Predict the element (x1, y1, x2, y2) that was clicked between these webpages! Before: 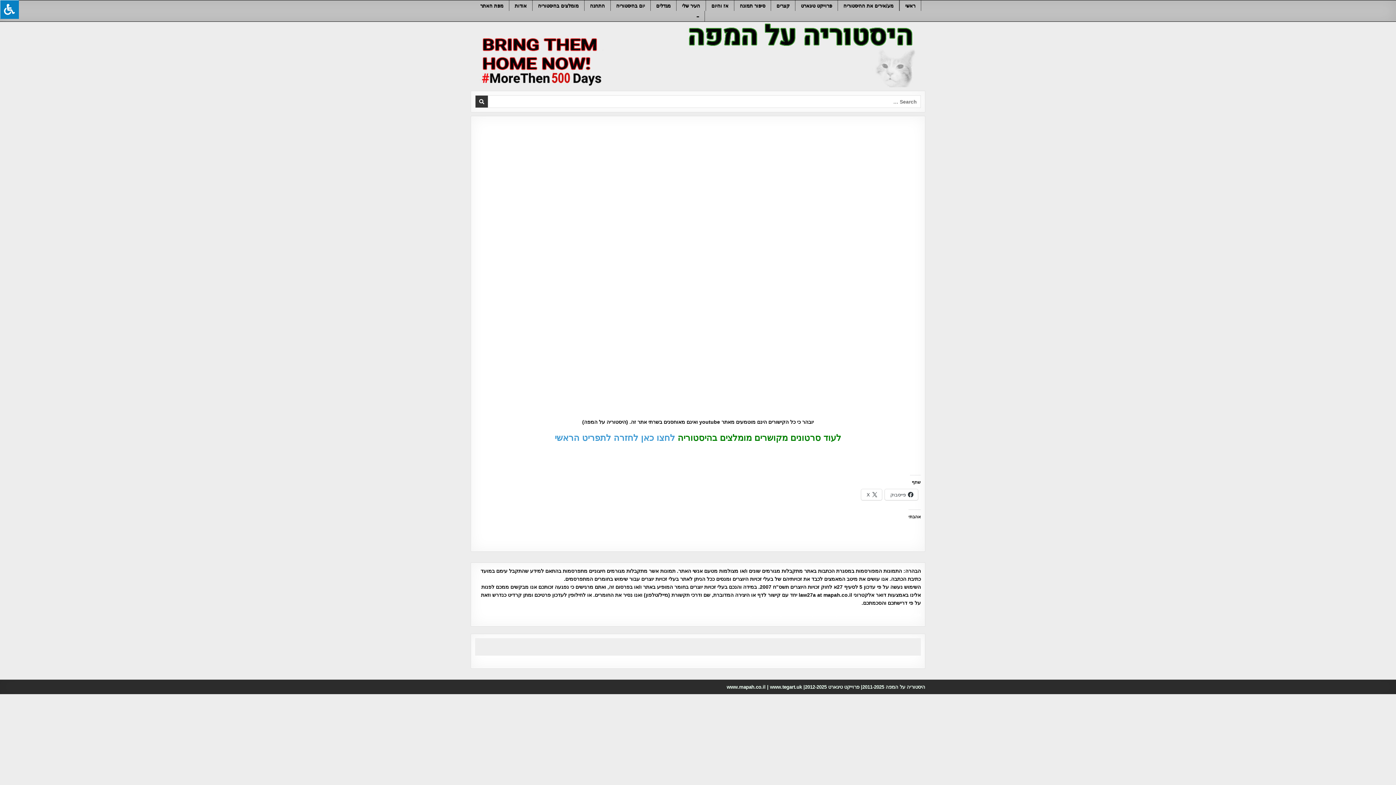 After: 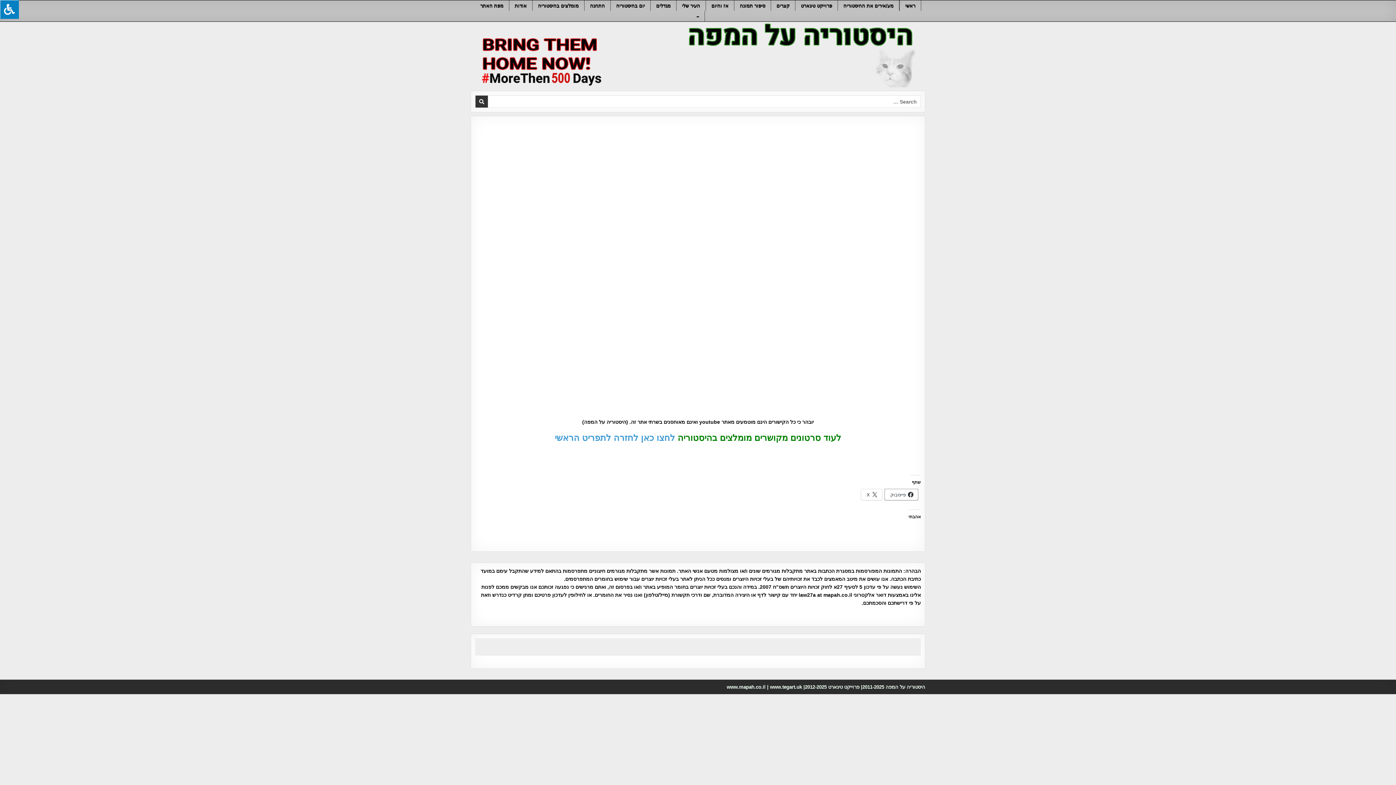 Action: label:  פייסבוק bbox: (885, 489, 918, 500)